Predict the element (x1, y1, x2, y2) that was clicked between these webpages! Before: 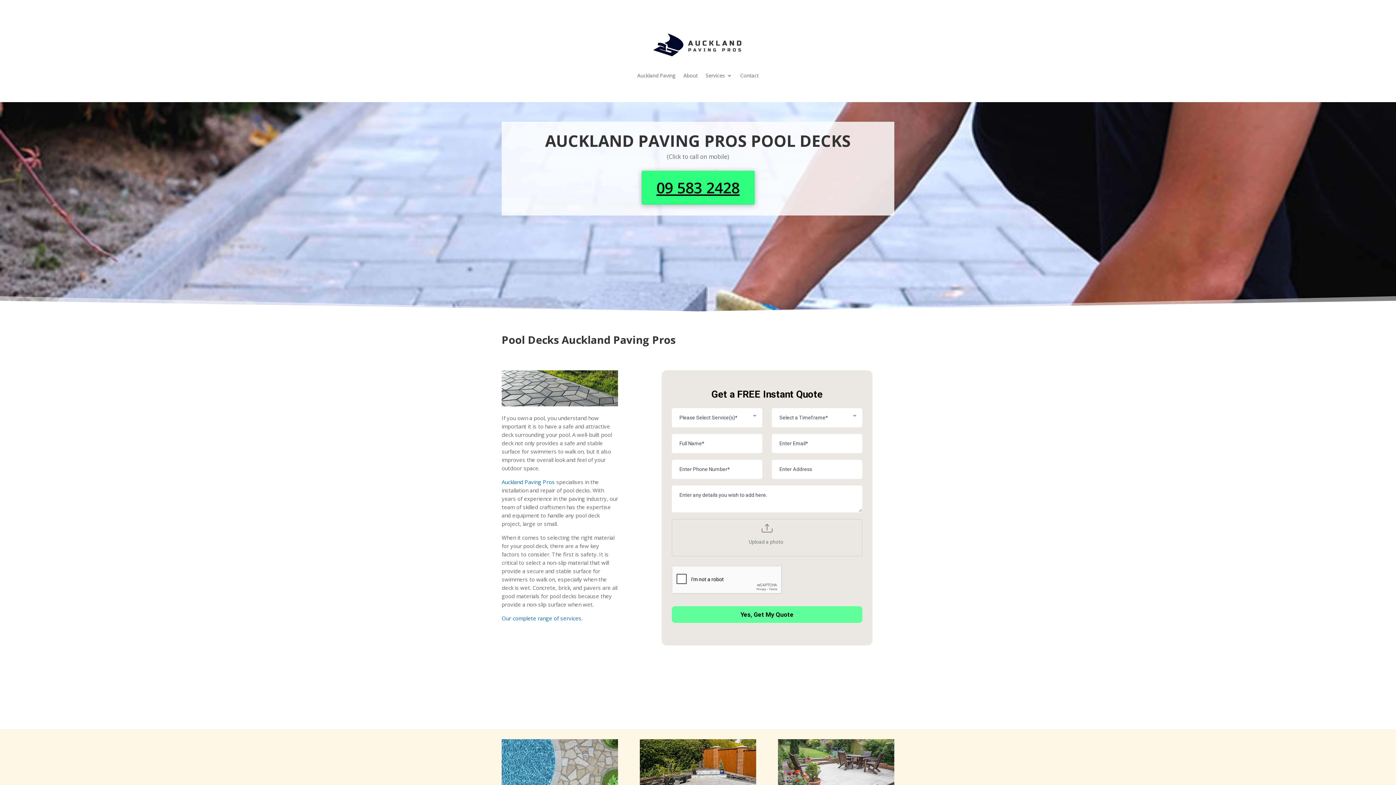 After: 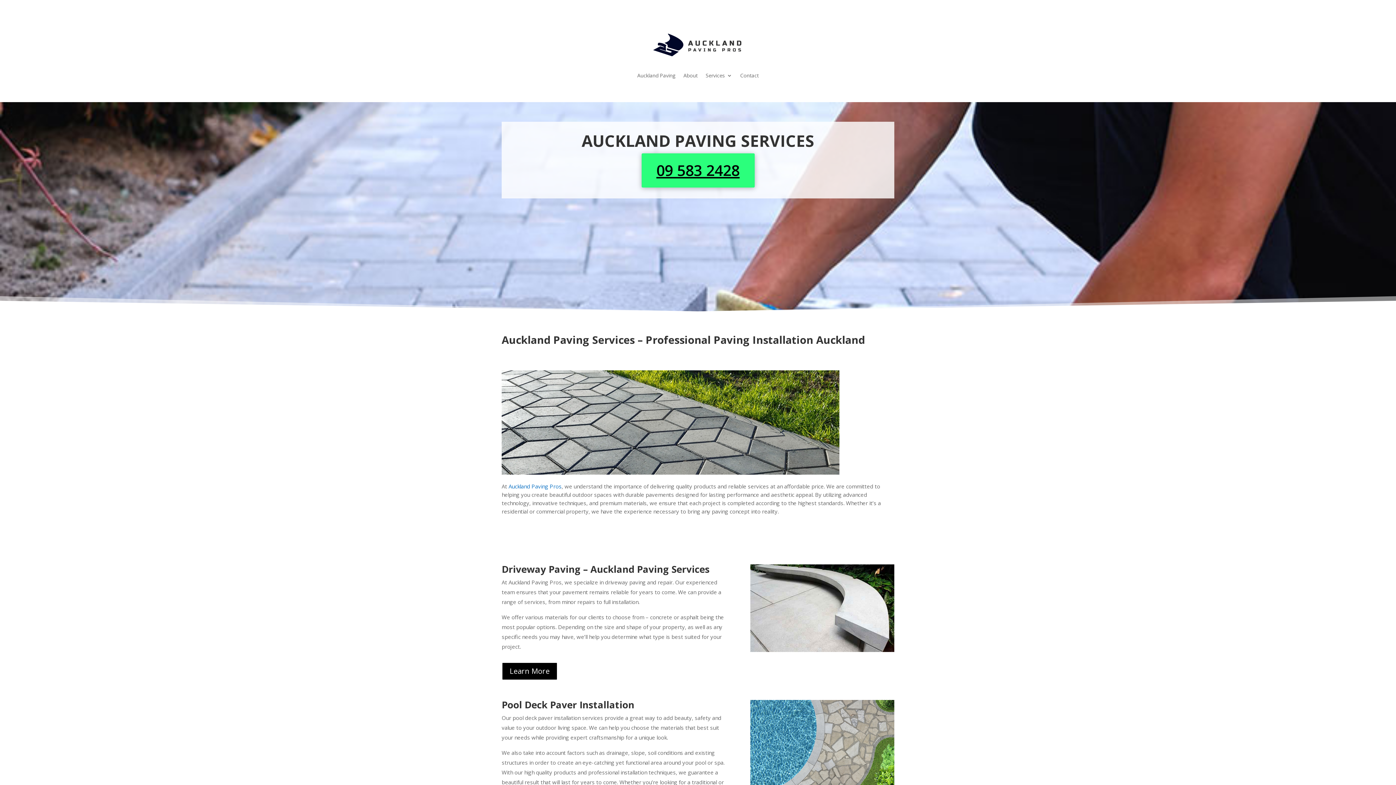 Action: label: Services bbox: (705, 61, 732, 89)